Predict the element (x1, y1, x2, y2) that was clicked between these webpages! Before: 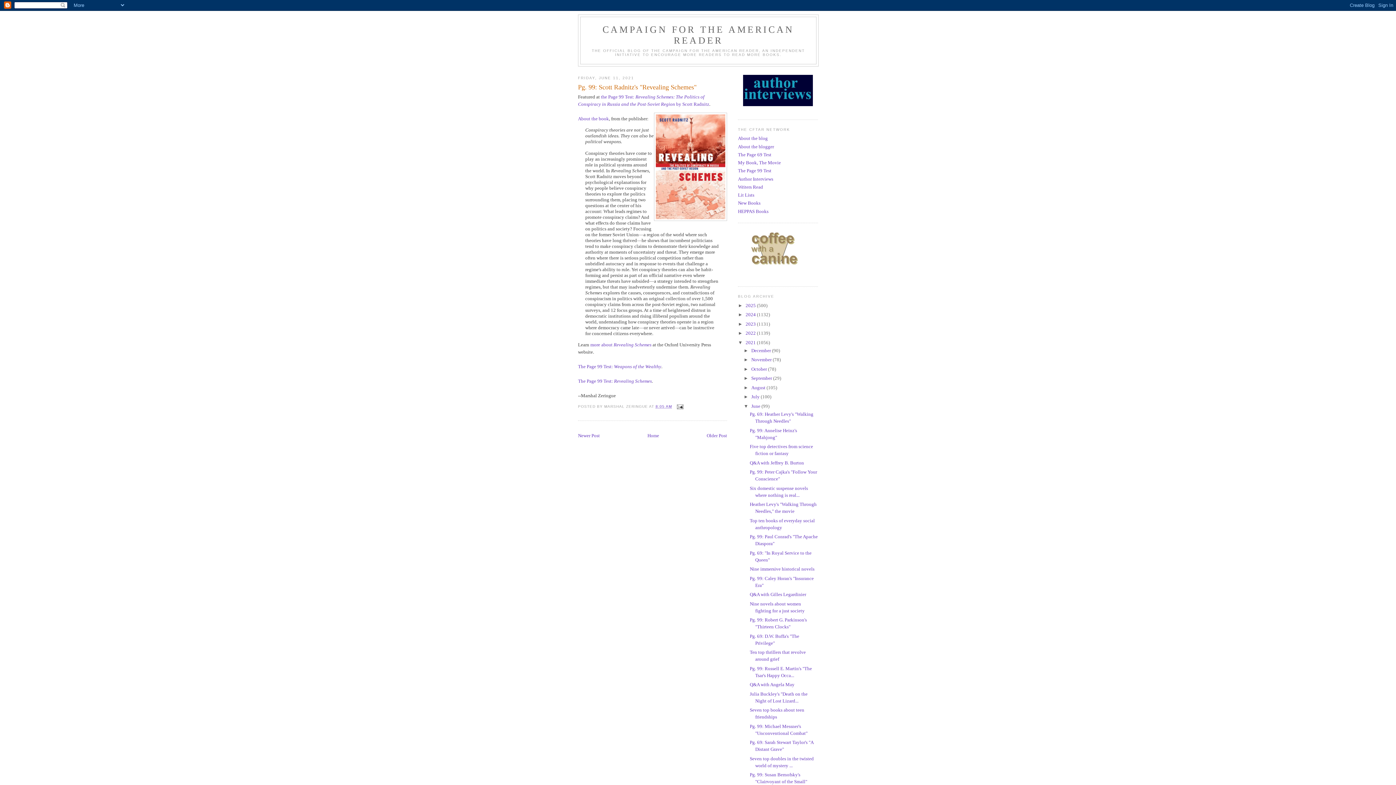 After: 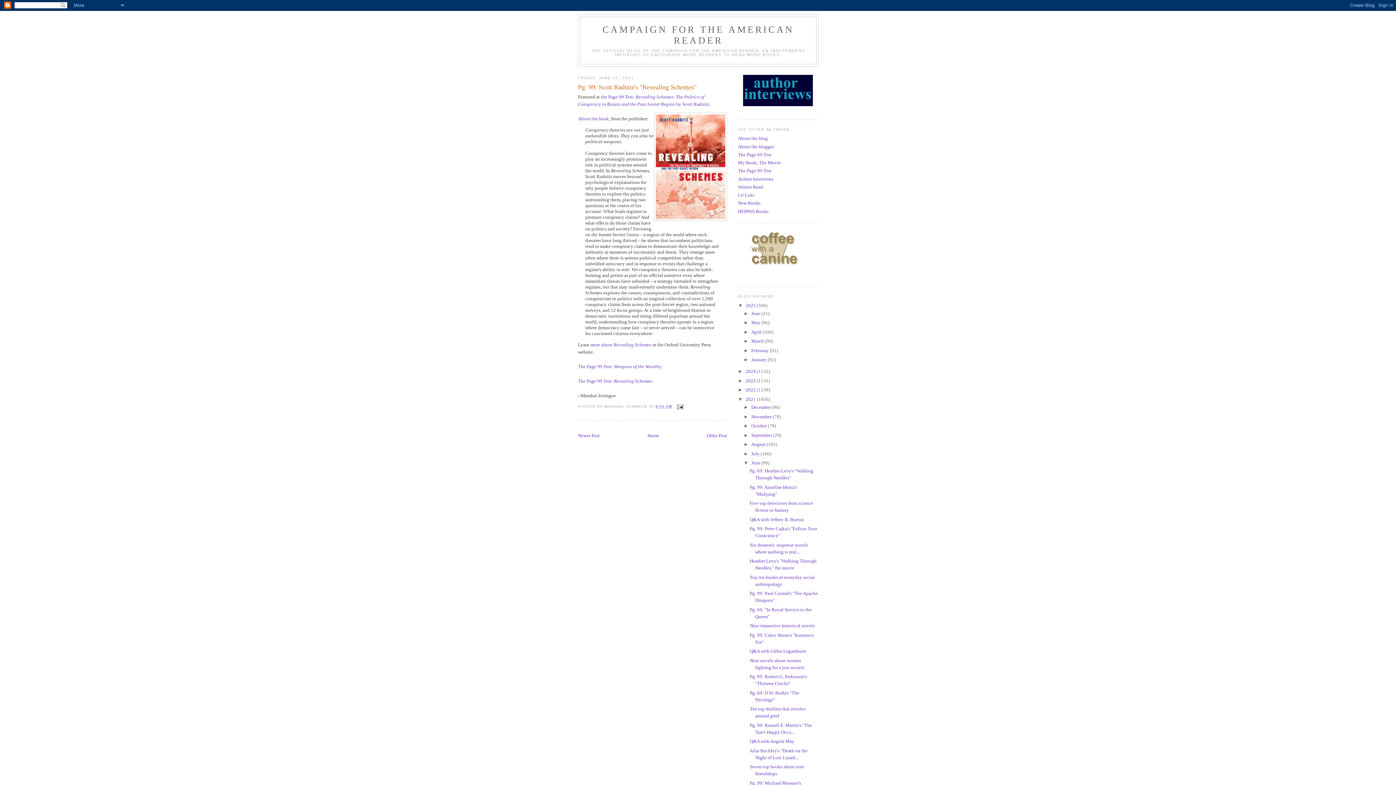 Action: bbox: (738, 302, 745, 308) label: ►  